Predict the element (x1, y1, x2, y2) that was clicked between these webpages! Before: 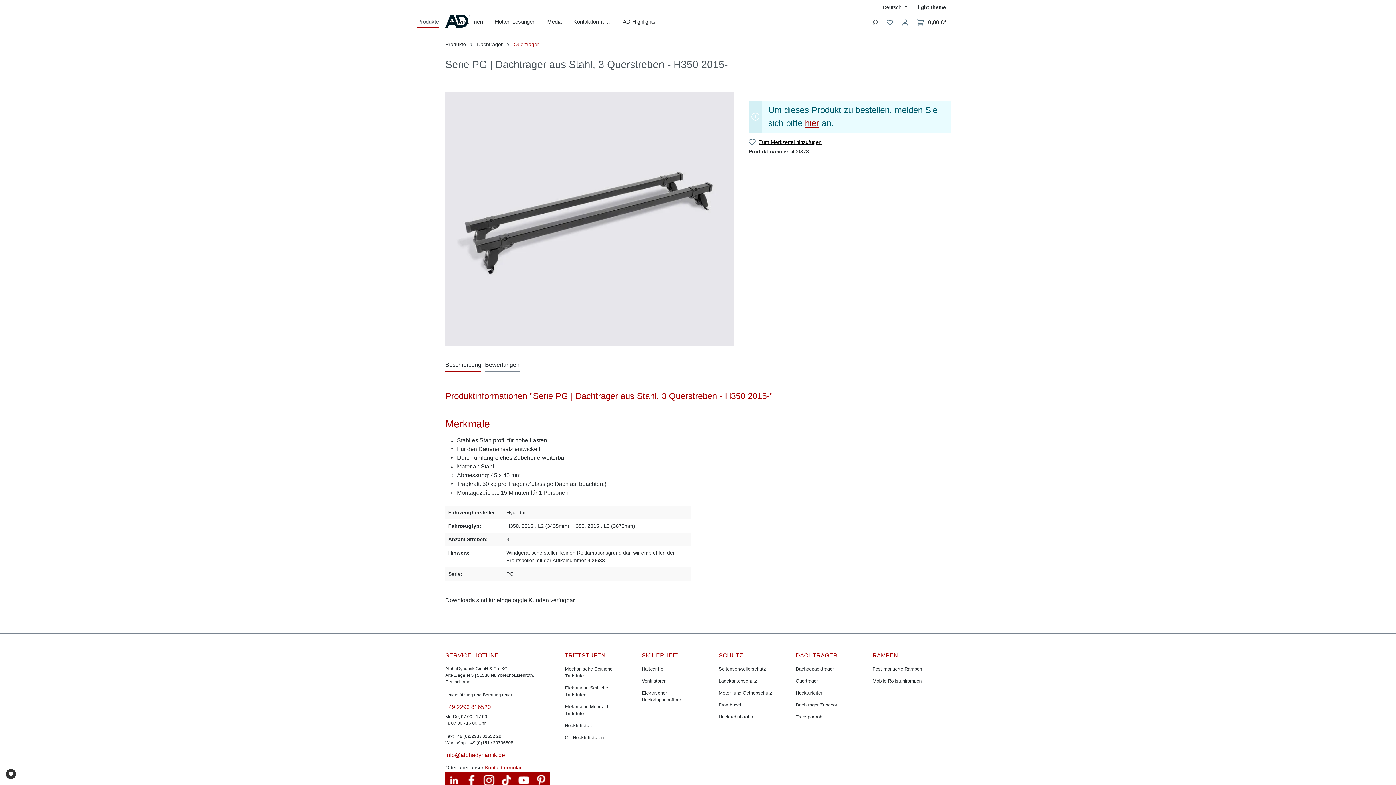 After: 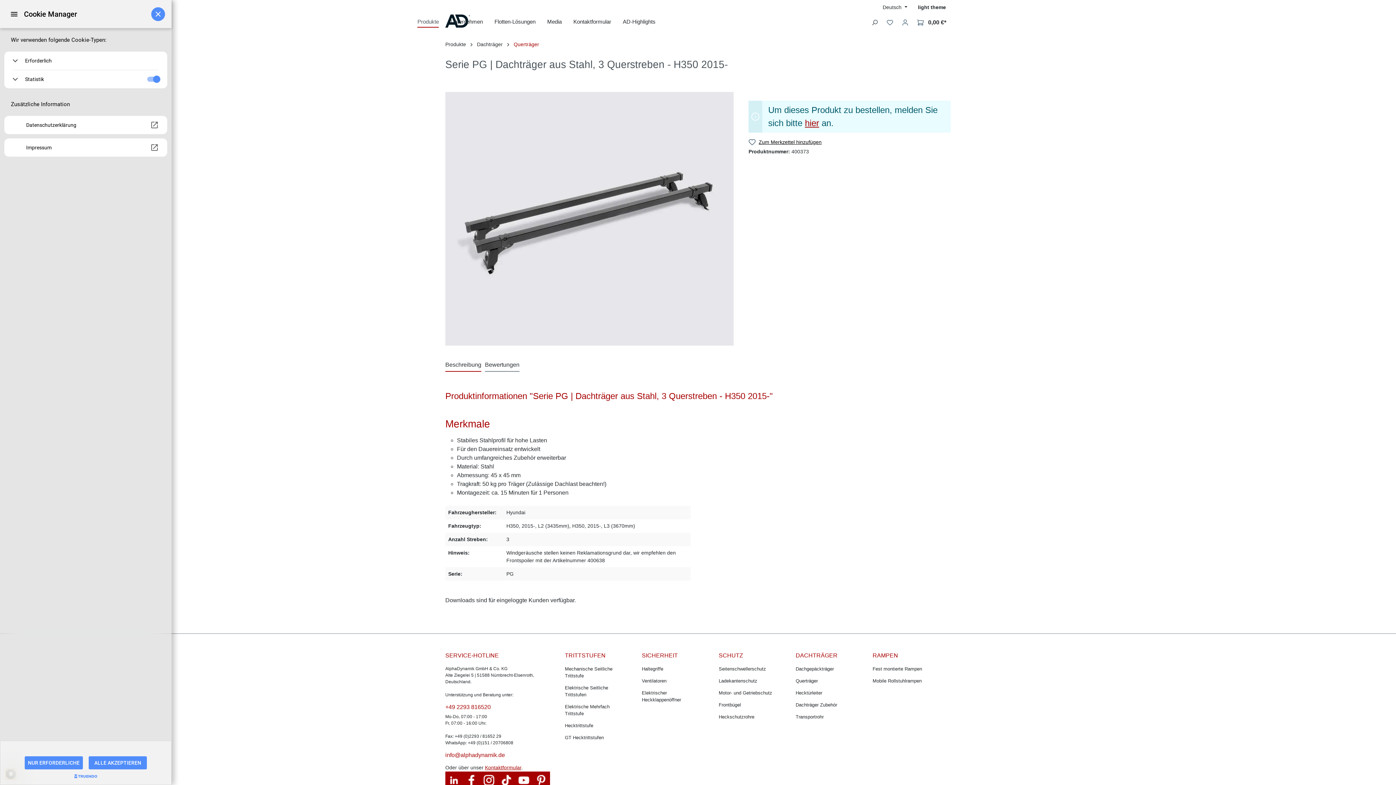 Action: label: PRIVACY bbox: (5, 769, 16, 779)